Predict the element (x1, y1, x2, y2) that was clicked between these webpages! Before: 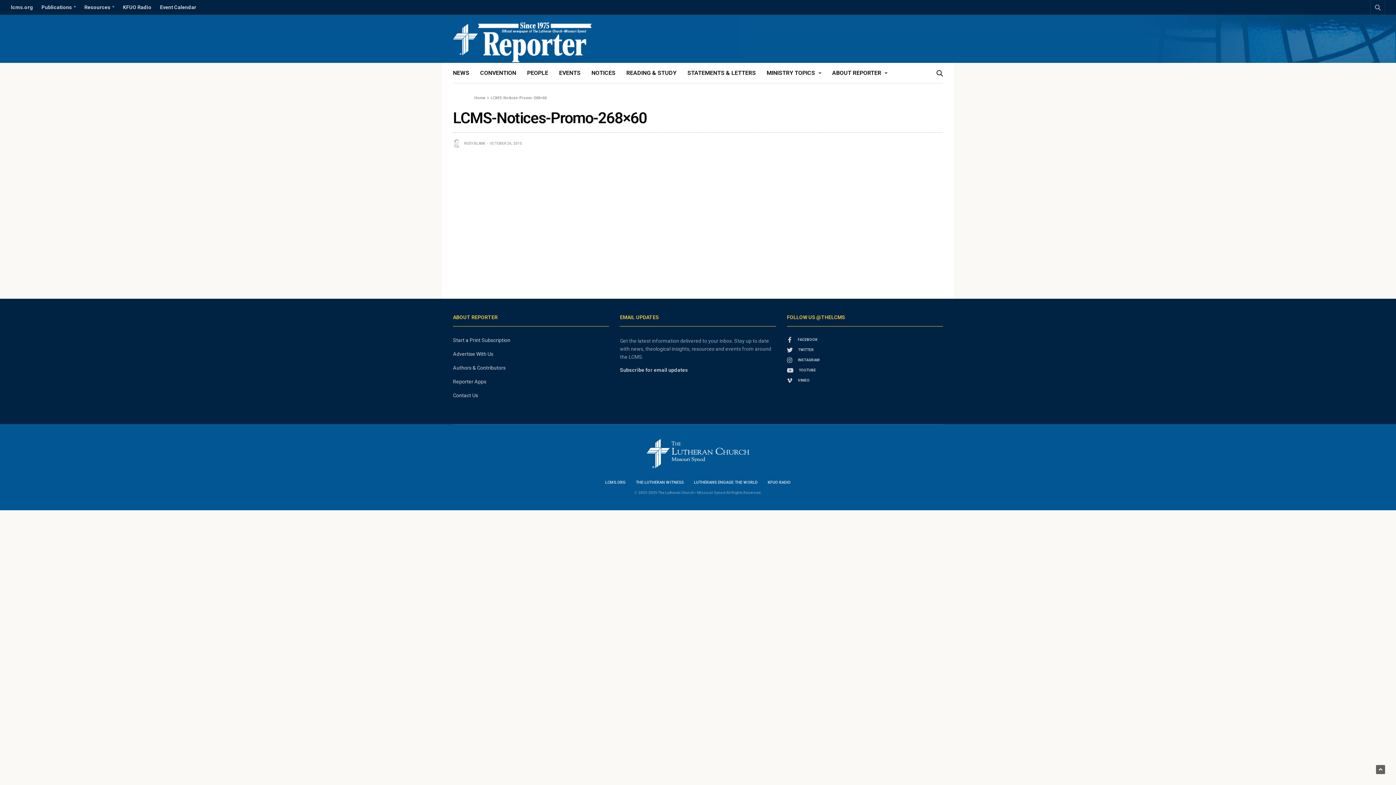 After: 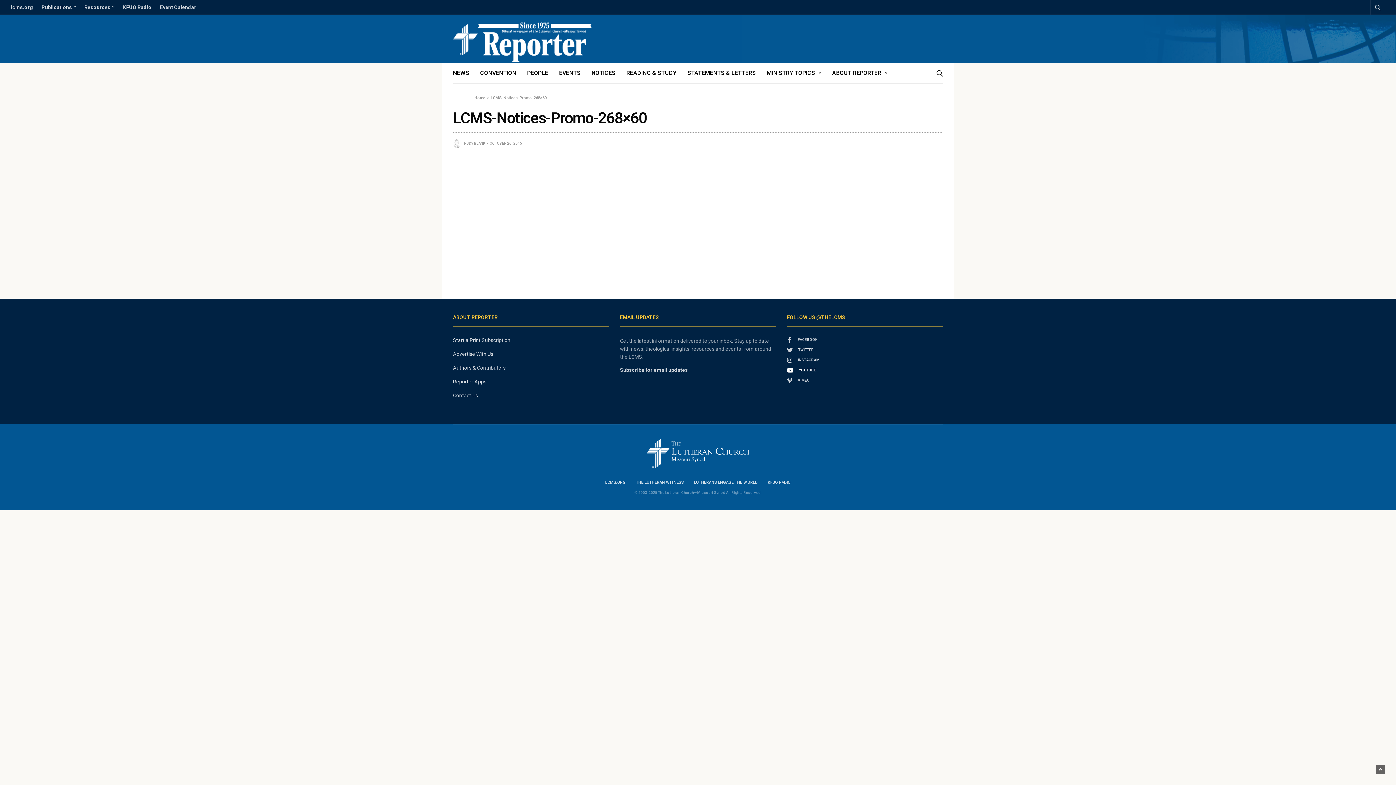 Action: label: YOUTUBE bbox: (787, 367, 943, 373)